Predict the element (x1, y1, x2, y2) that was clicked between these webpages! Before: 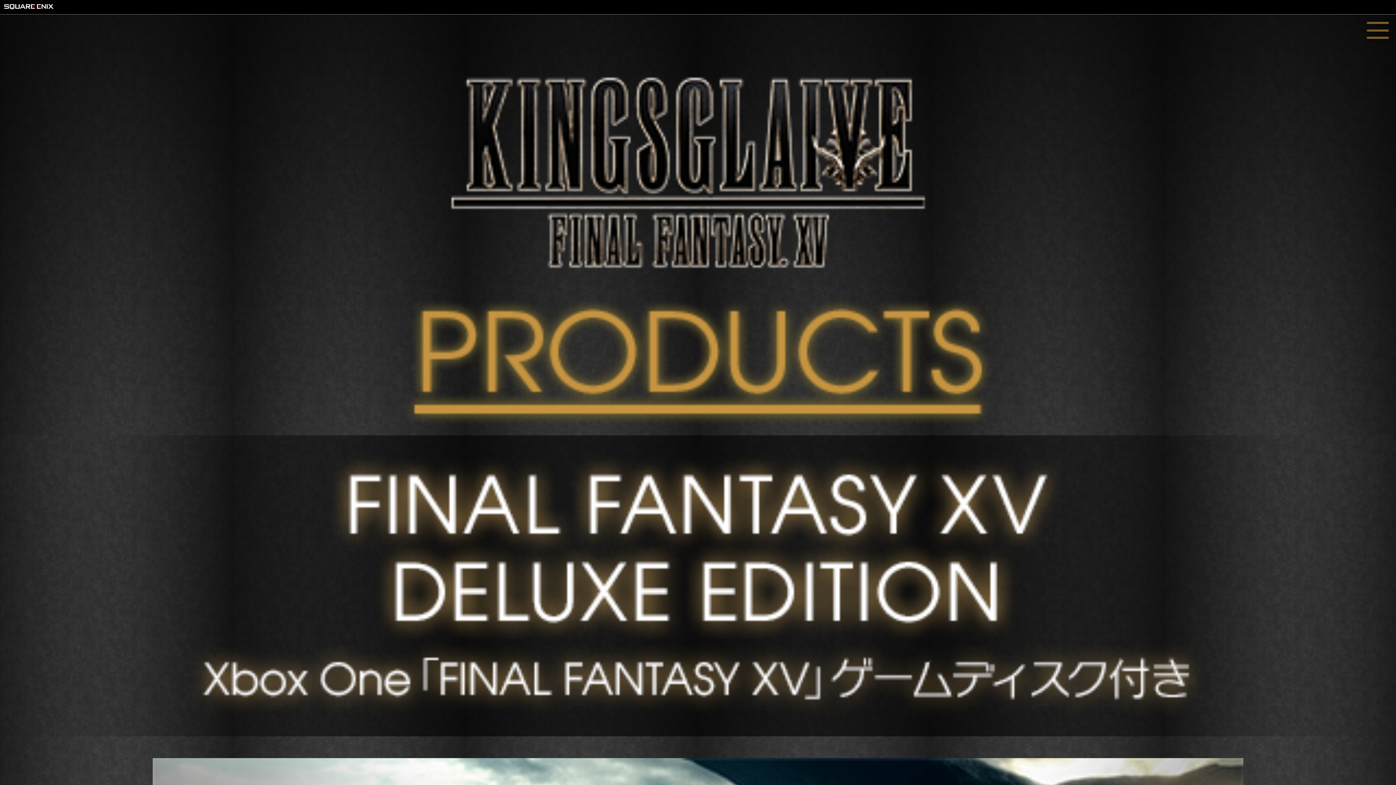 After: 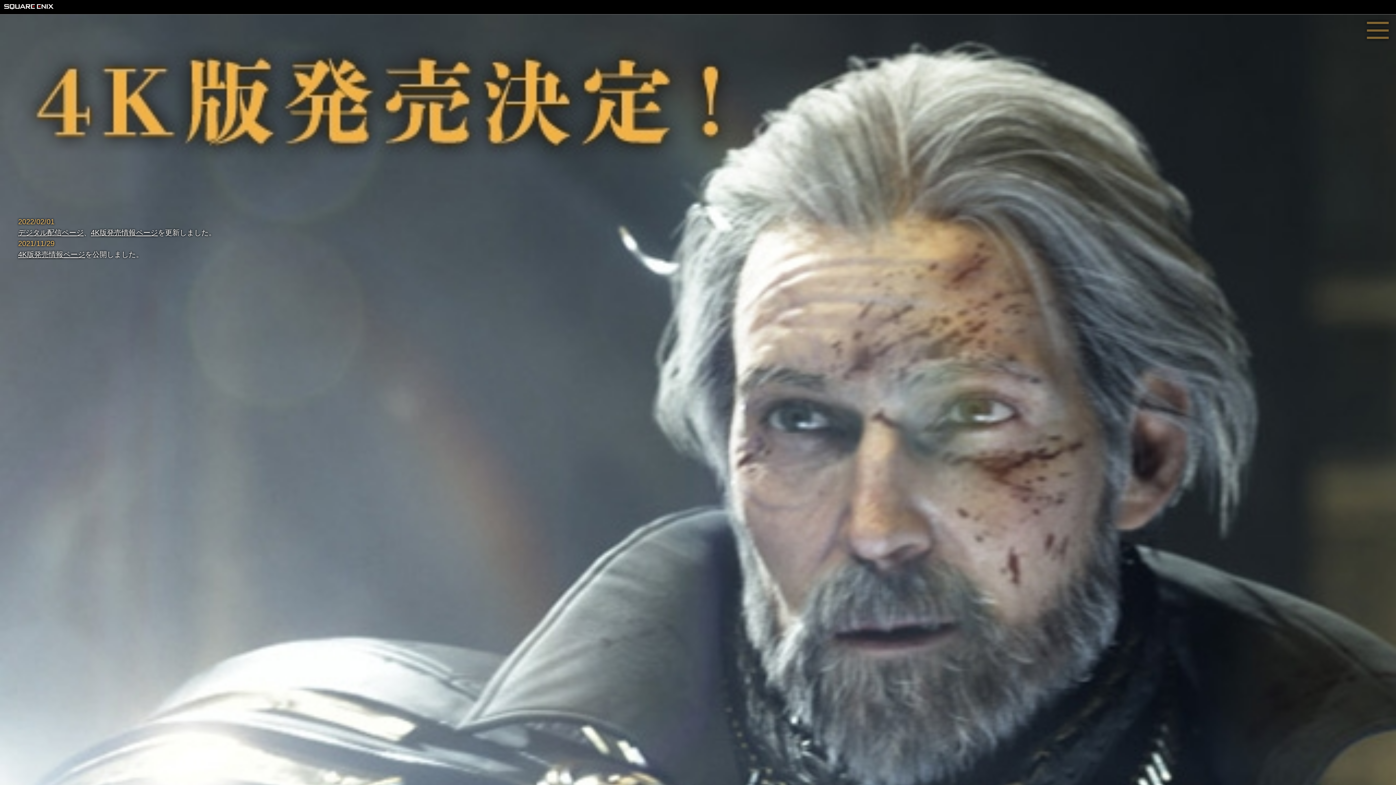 Action: bbox: (0, 425, 1396, 438)